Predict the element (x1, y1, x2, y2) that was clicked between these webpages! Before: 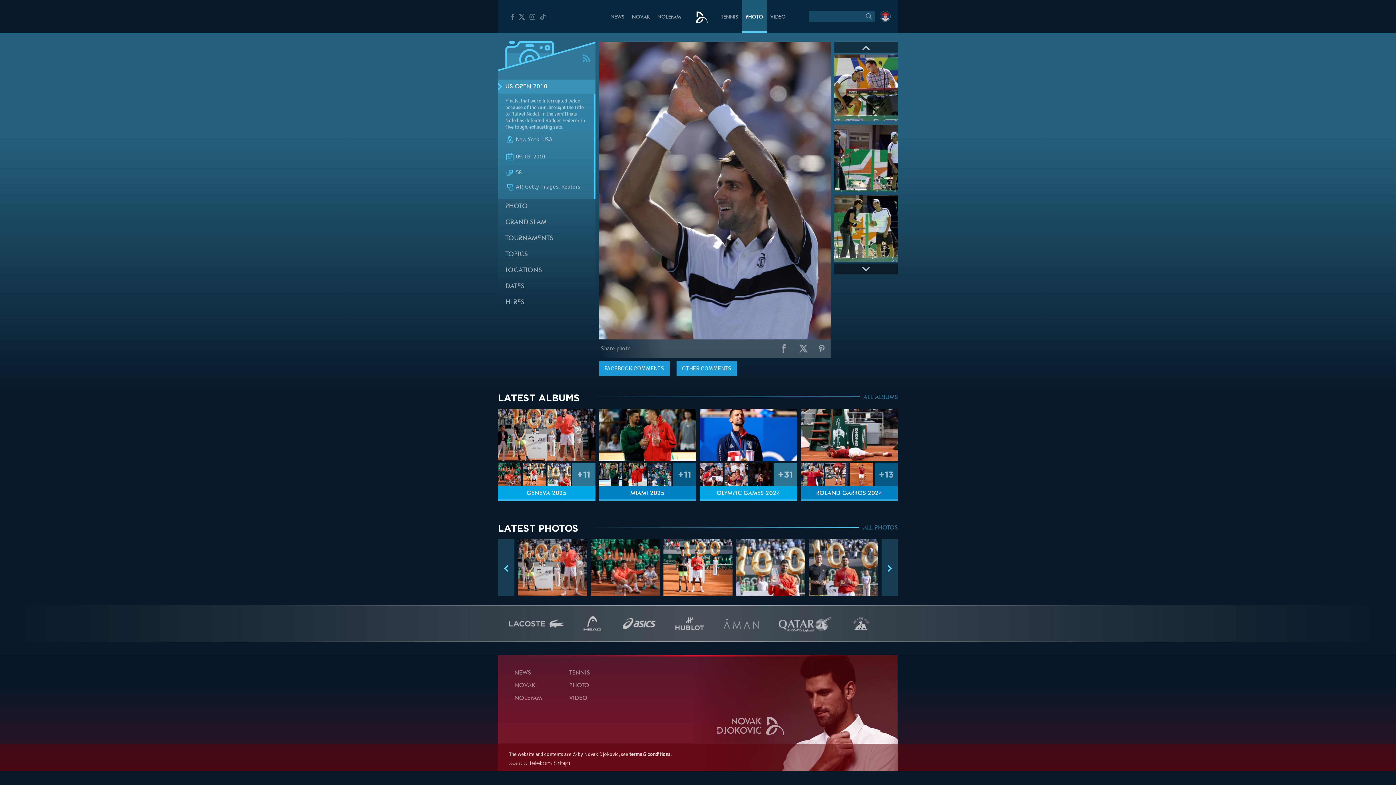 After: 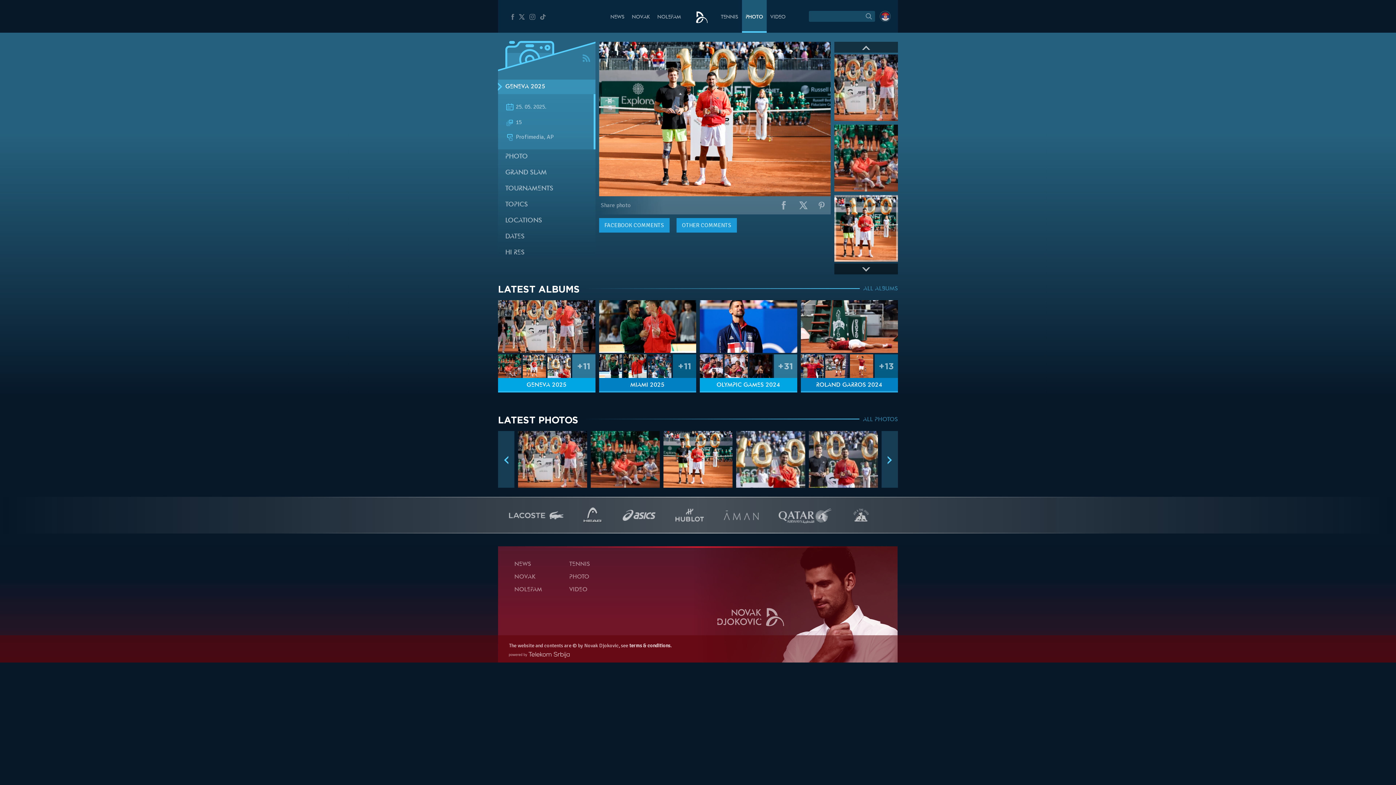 Action: bbox: (522, 462, 546, 486)